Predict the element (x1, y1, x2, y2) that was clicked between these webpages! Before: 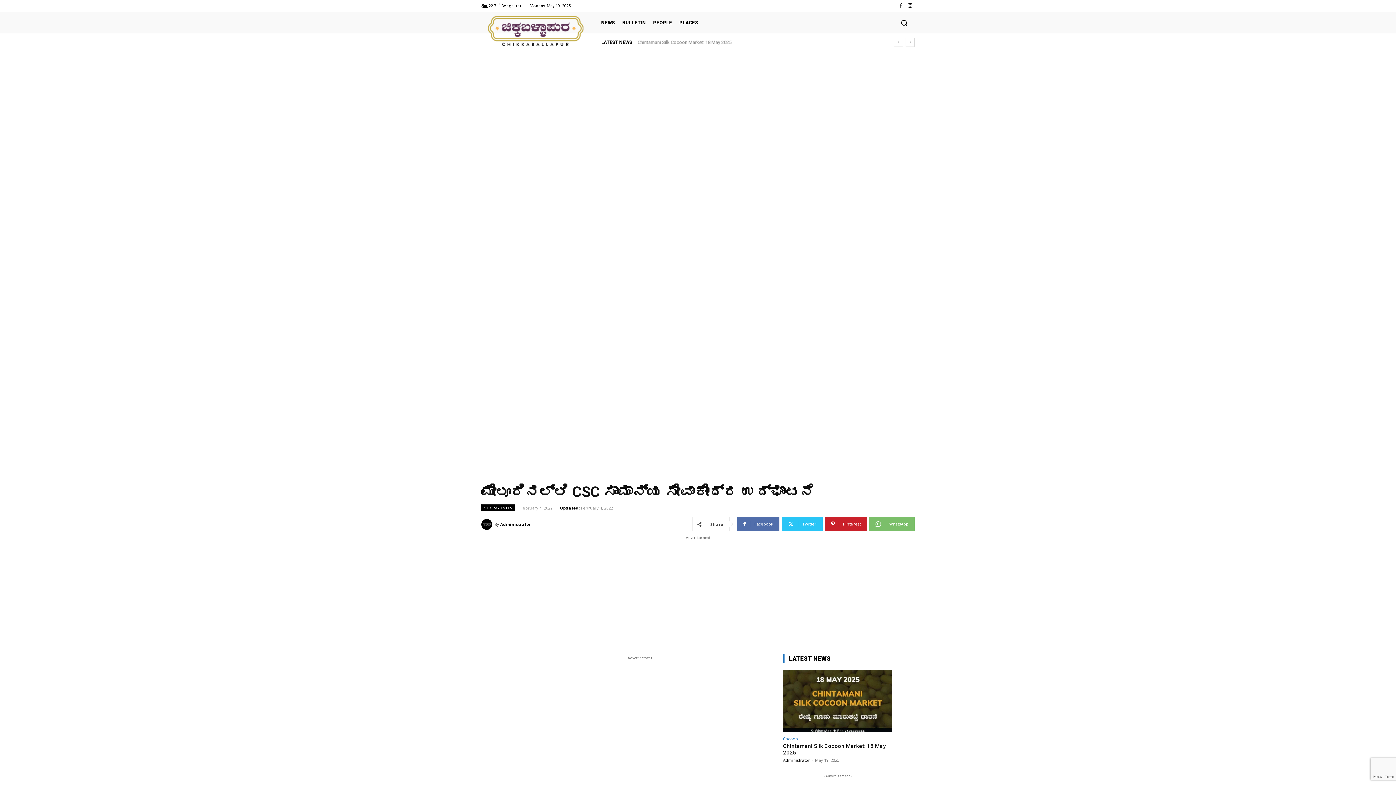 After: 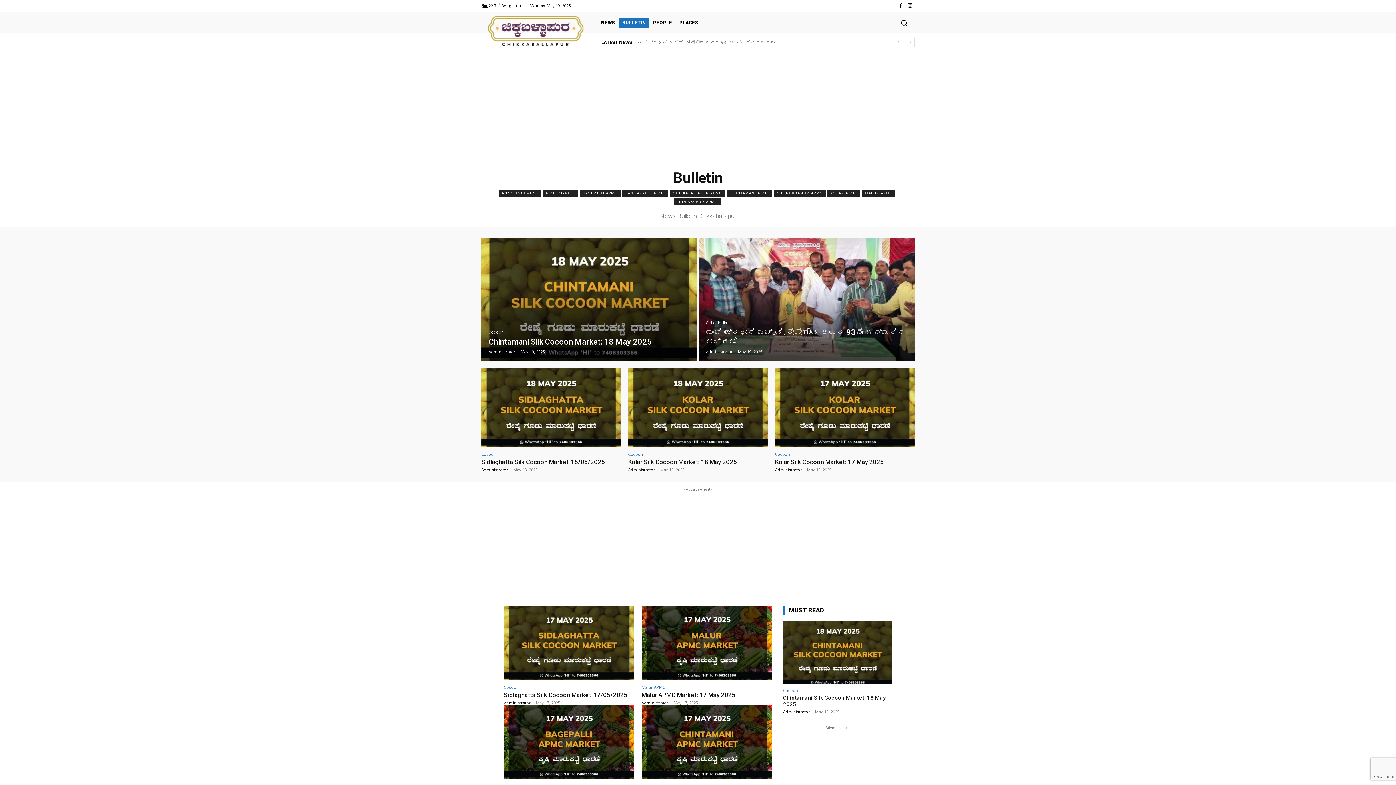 Action: label: BULLETIN bbox: (619, 17, 649, 27)